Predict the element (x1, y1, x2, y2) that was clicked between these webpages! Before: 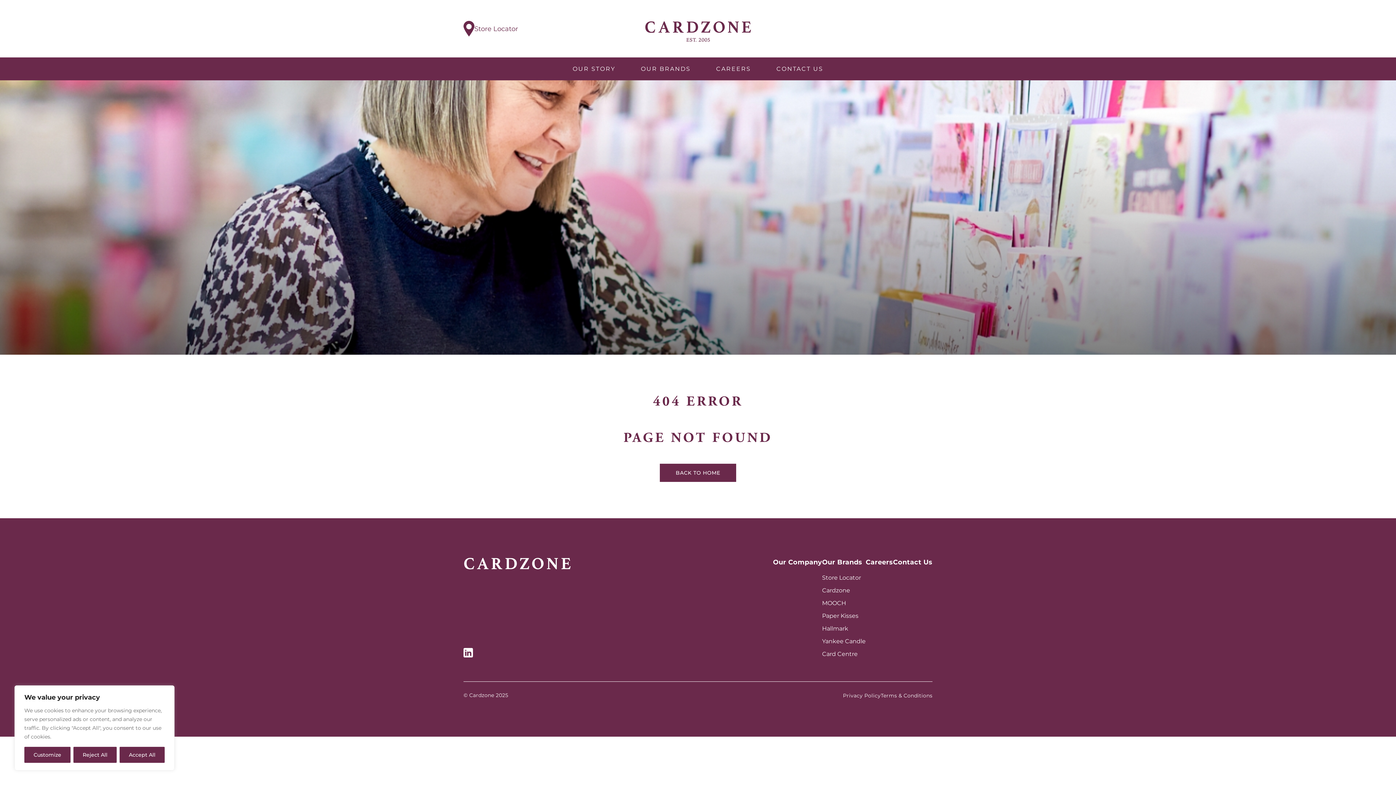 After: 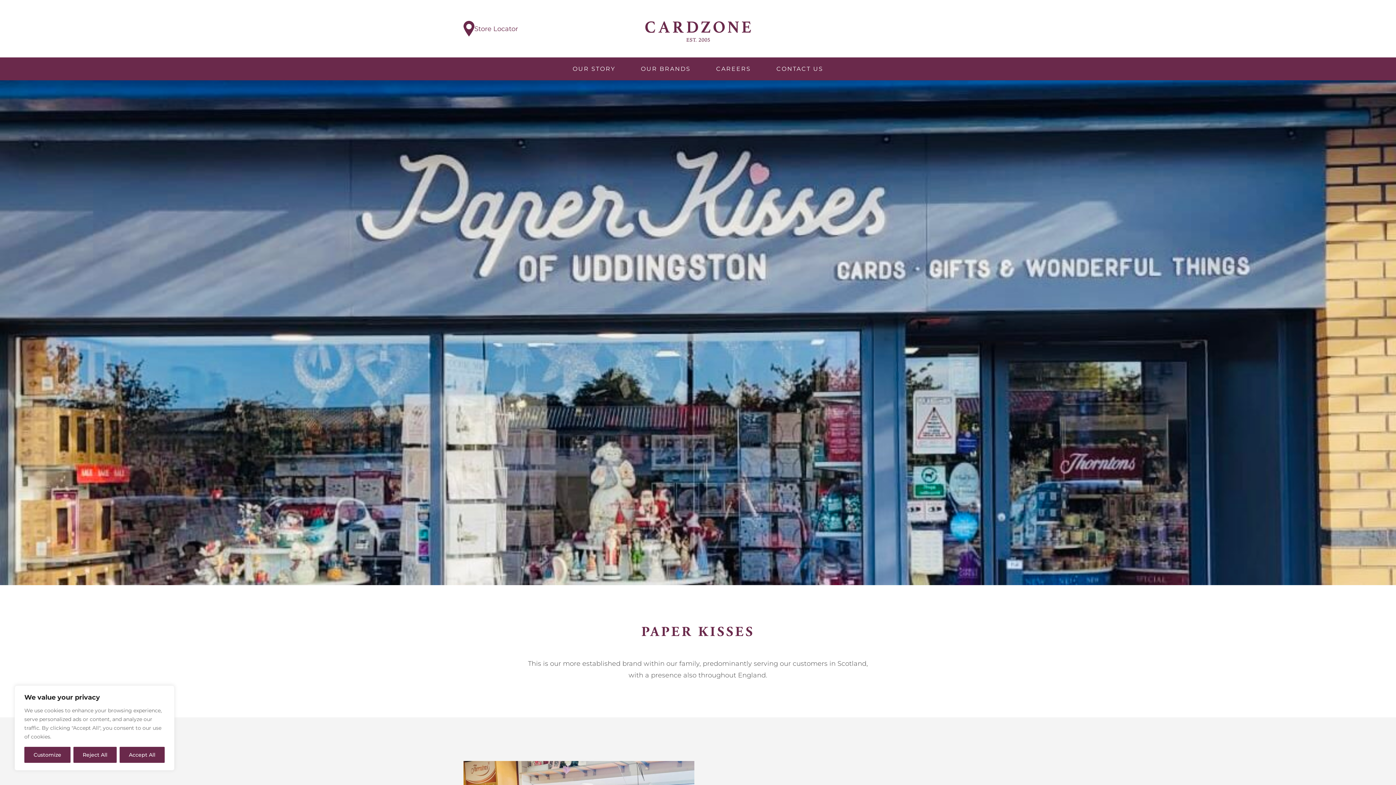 Action: bbox: (822, 612, 858, 619) label: Paper Kisses